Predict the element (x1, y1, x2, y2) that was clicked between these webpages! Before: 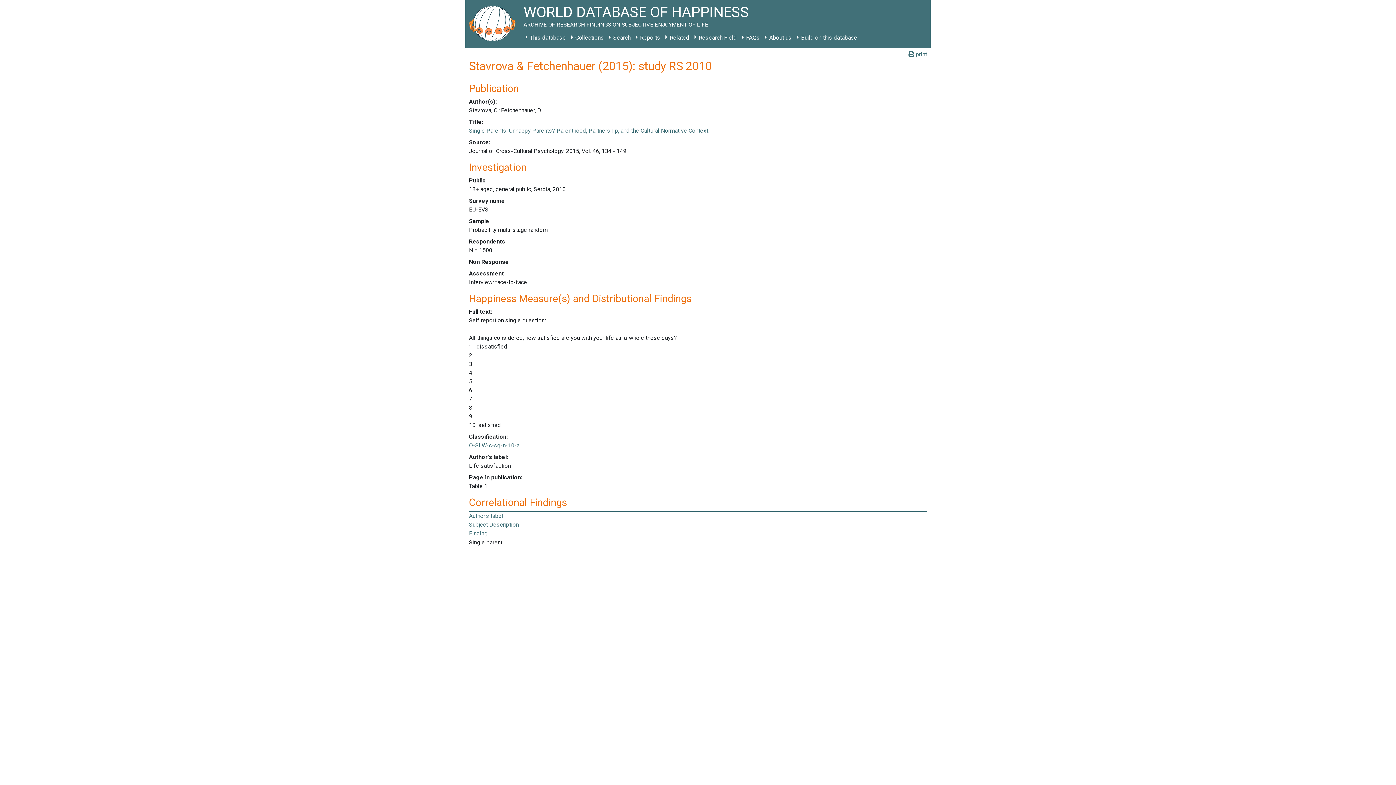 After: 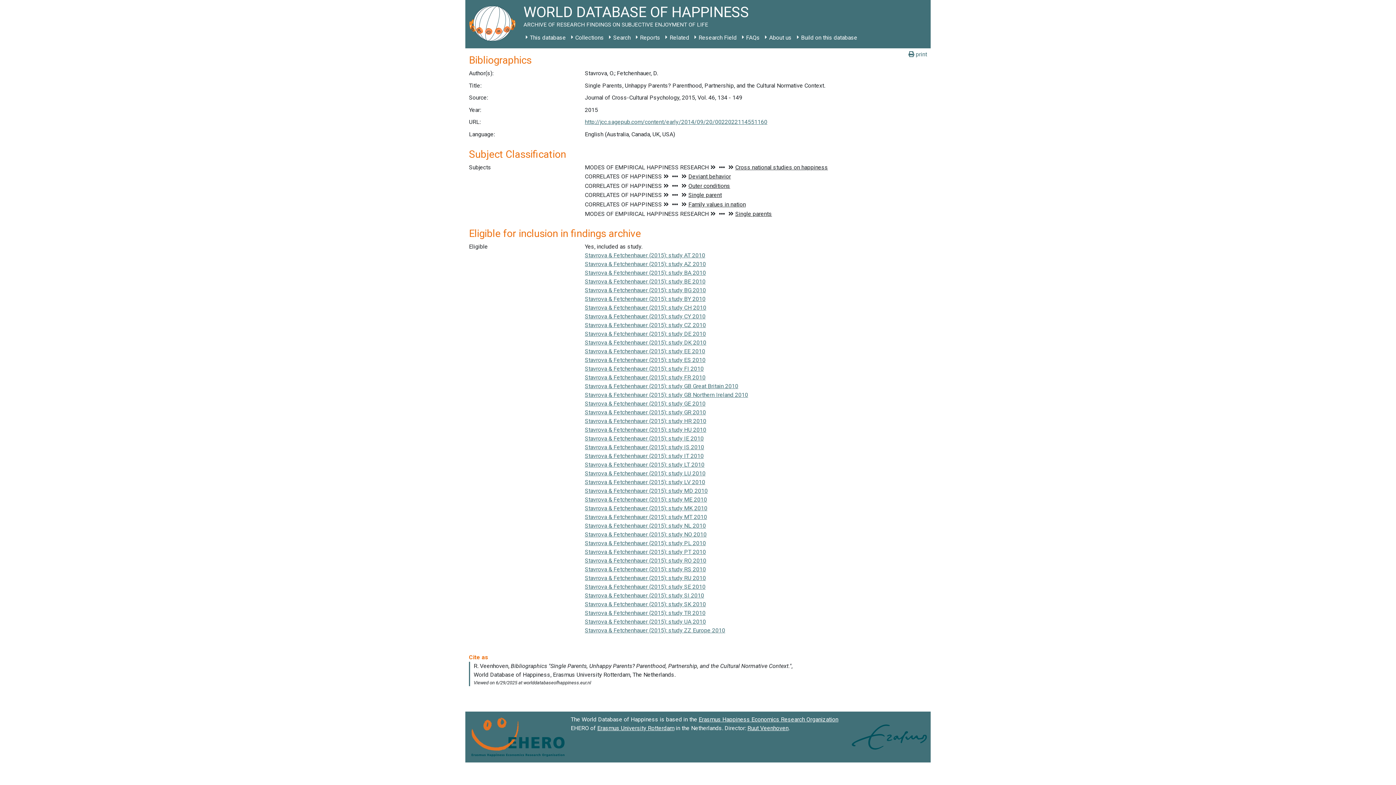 Action: label: Single Parents, Unhappy Parents? Parenthood, Partnership, and the Cultural Normative Context. bbox: (469, 127, 709, 134)